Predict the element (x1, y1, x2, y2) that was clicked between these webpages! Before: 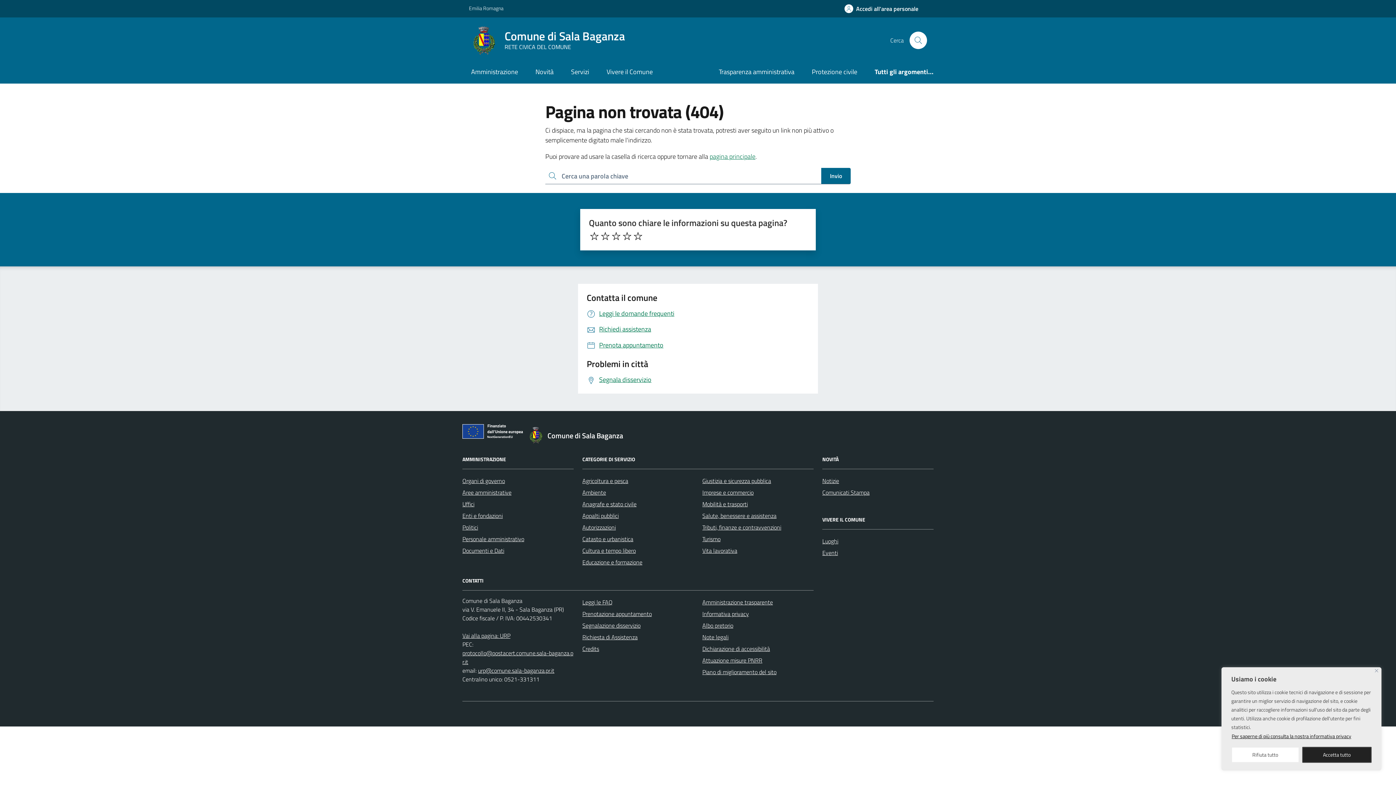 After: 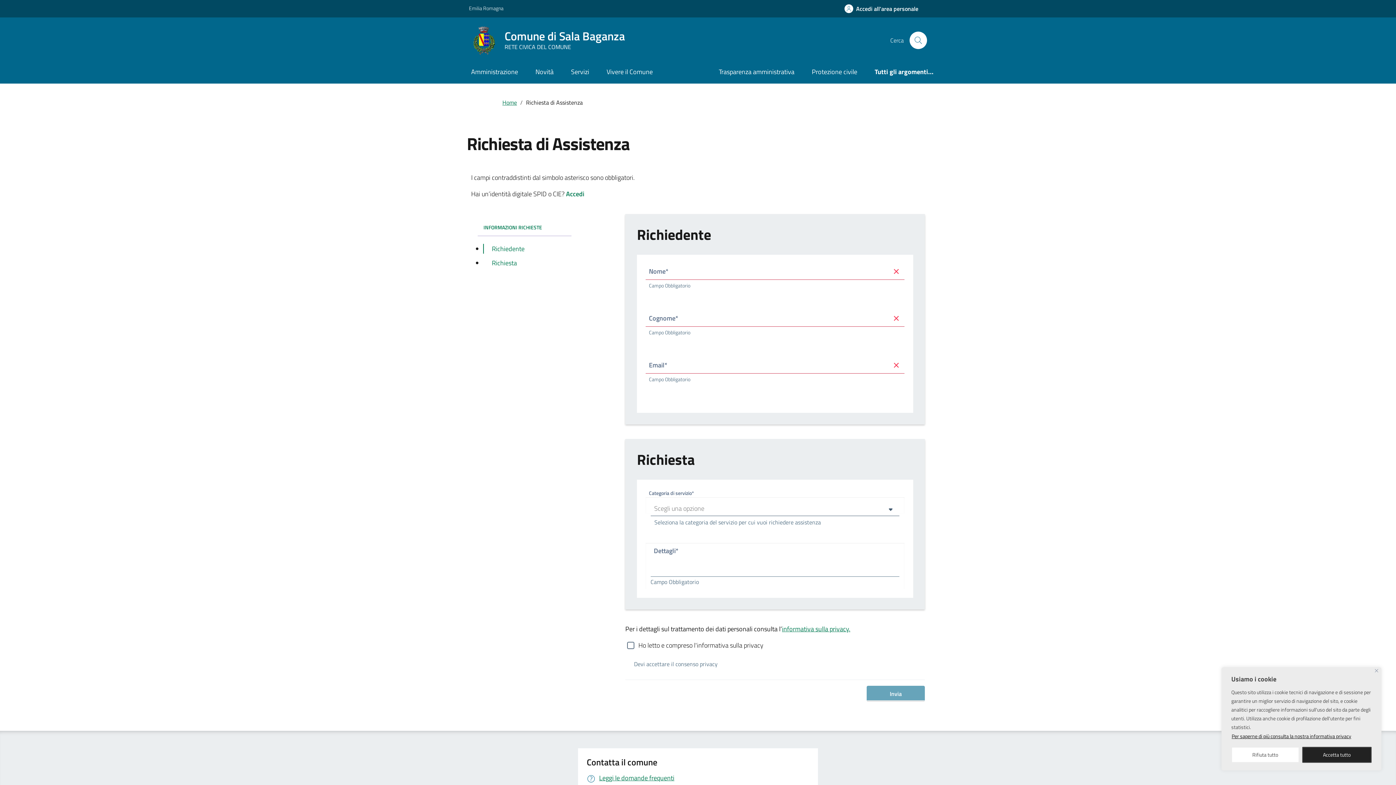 Action: bbox: (582, 631, 637, 643) label: Richiesta di Assistenza